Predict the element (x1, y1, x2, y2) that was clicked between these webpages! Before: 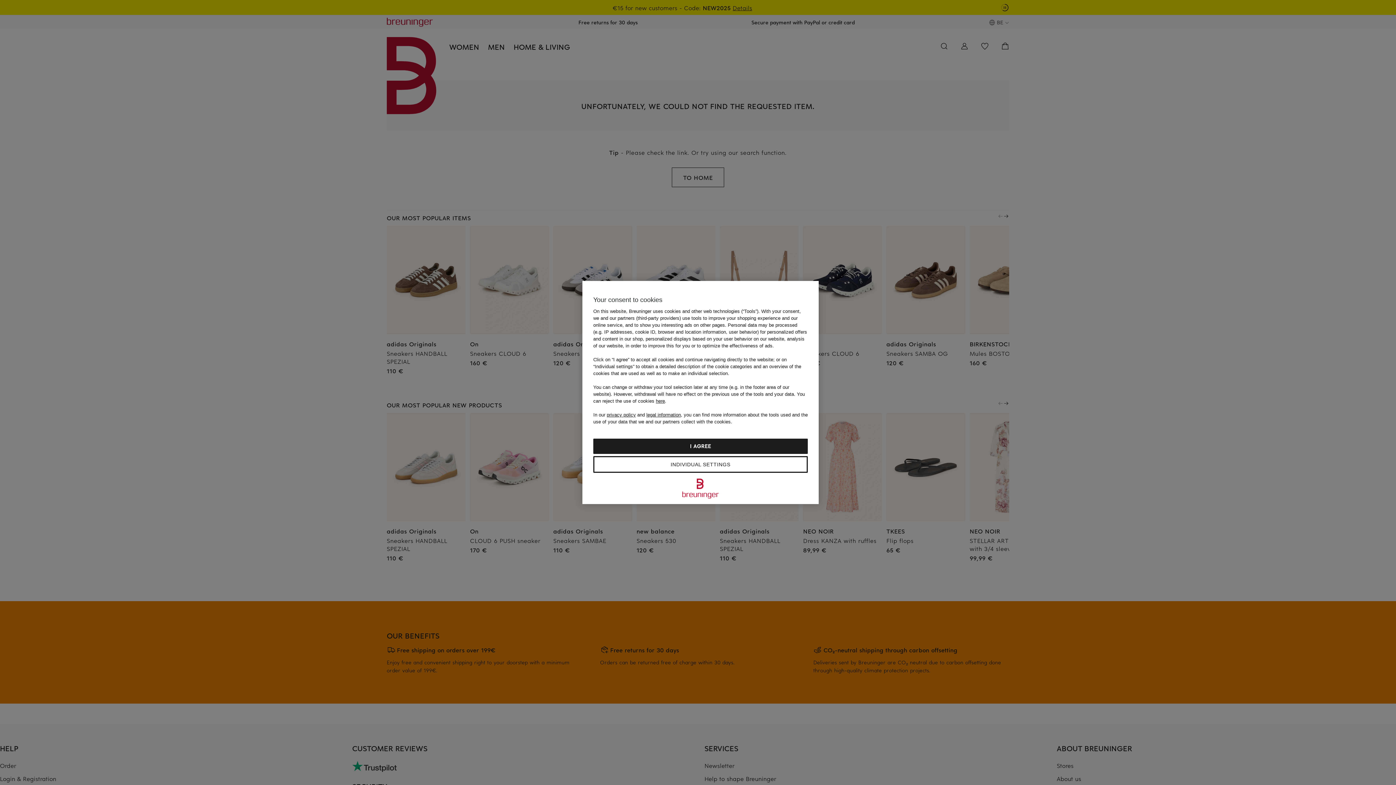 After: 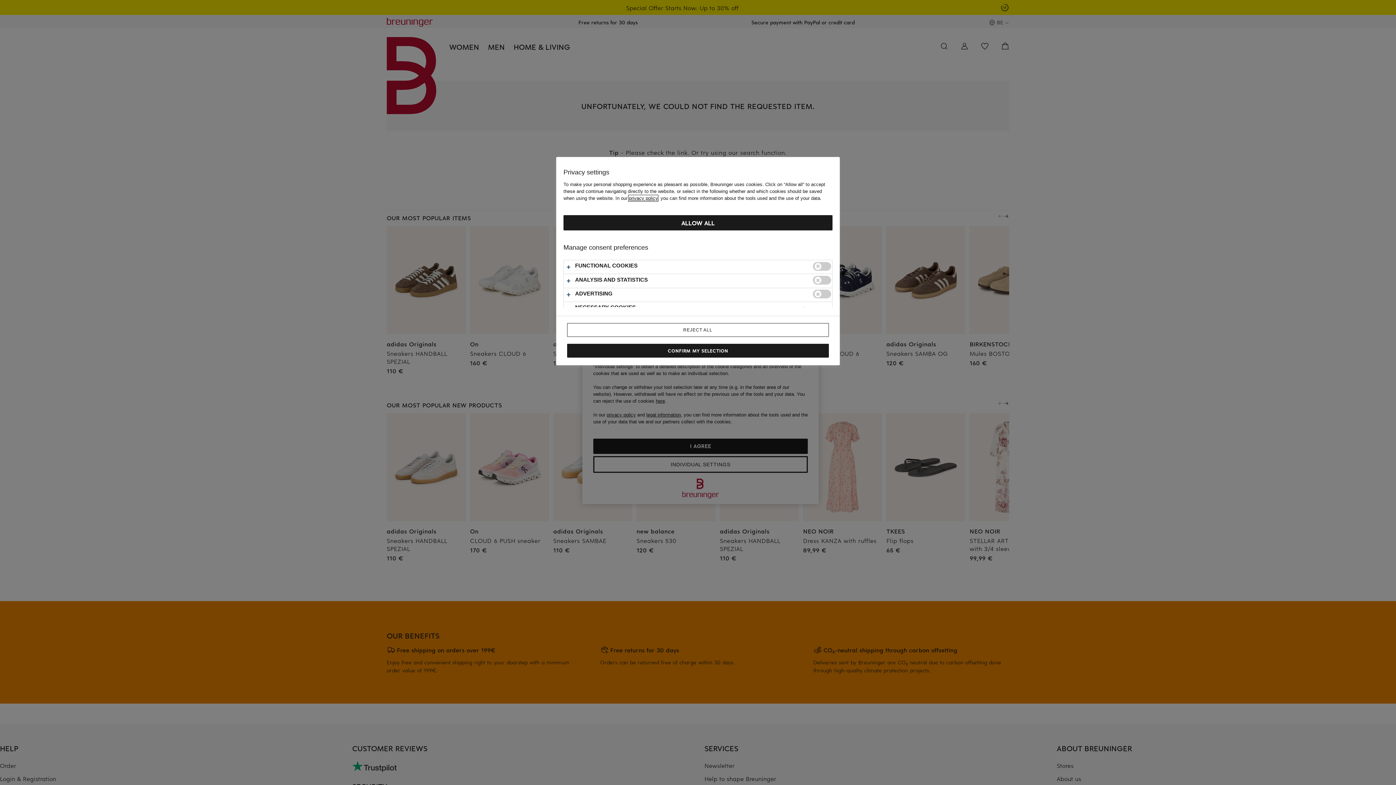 Action: label: INDIVIDUAL SETTINGS bbox: (593, 456, 808, 473)